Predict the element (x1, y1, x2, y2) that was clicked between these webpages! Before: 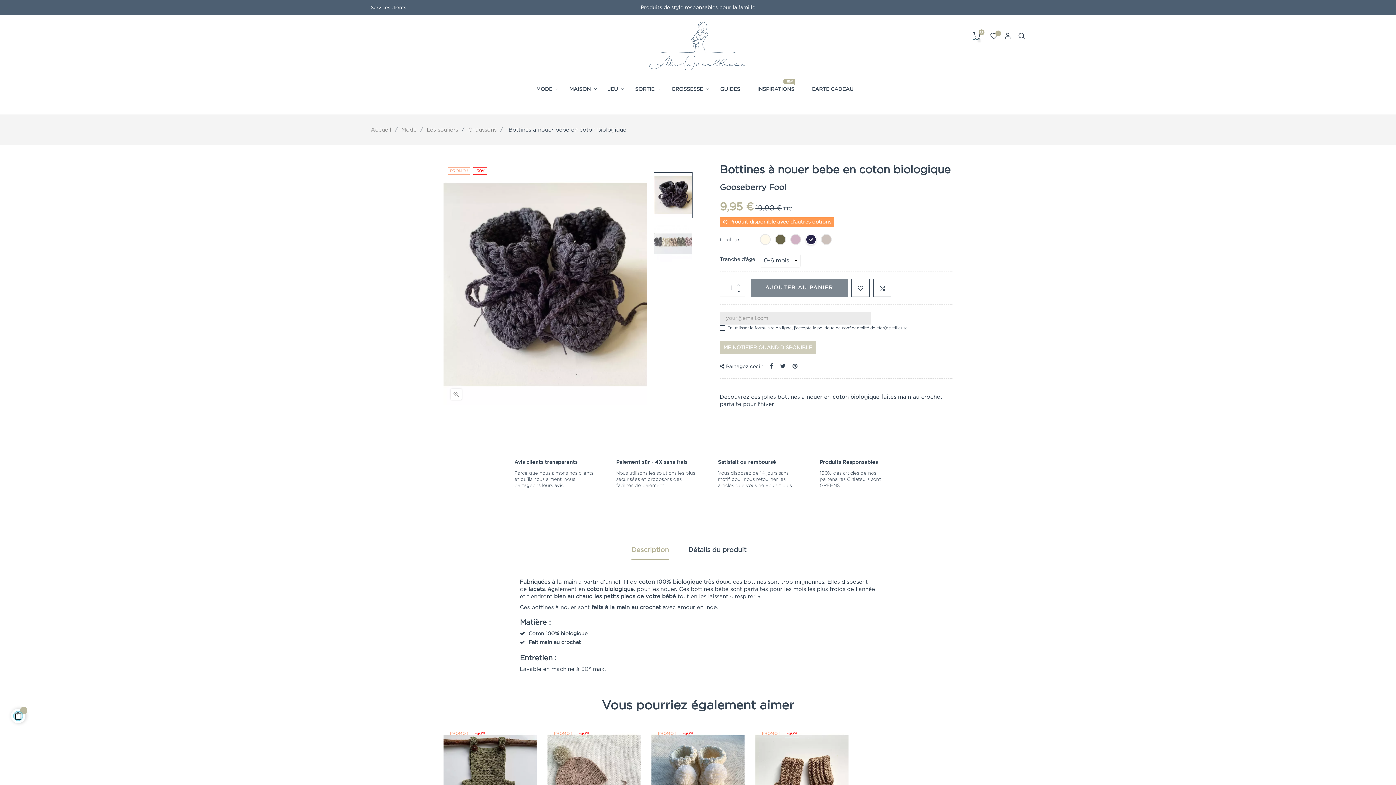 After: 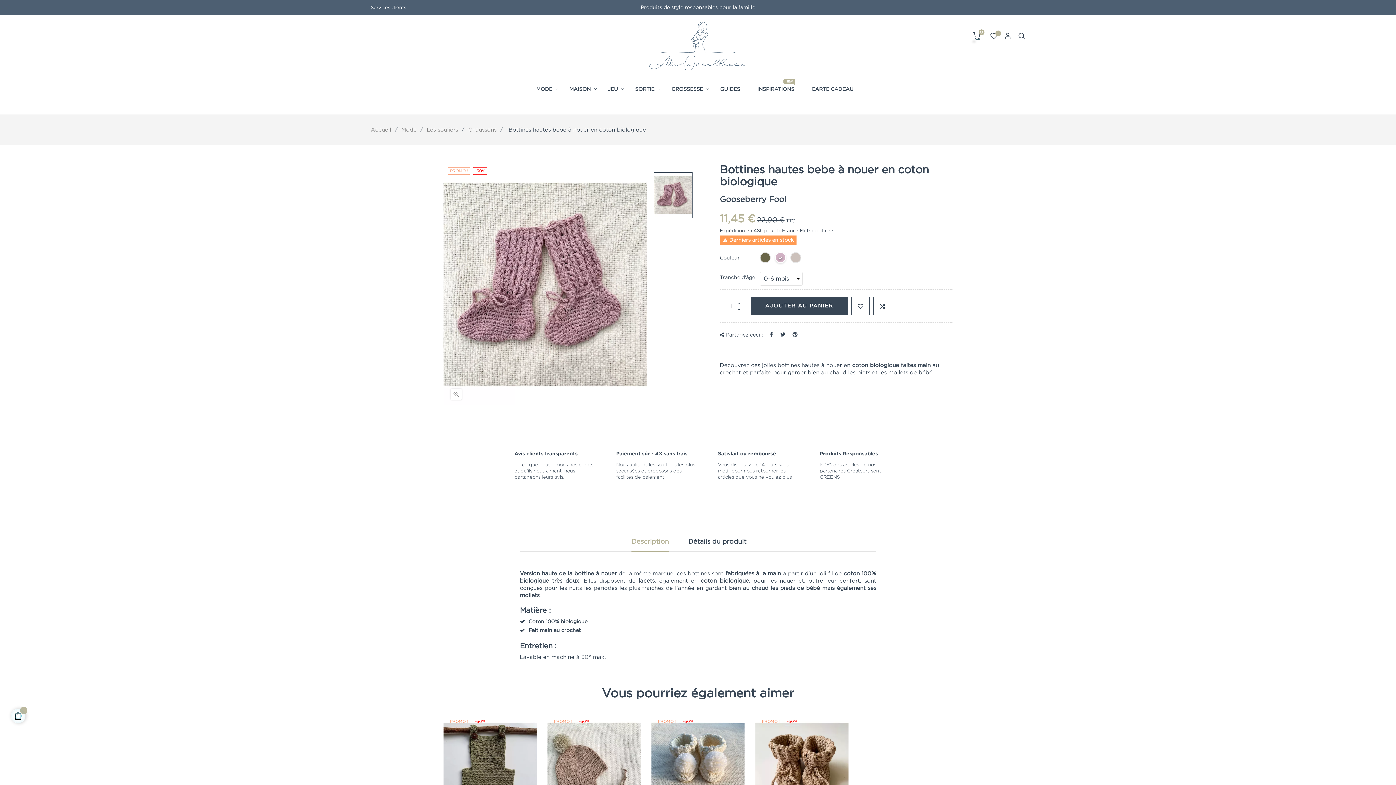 Action: bbox: (755, 778, 848, 784)